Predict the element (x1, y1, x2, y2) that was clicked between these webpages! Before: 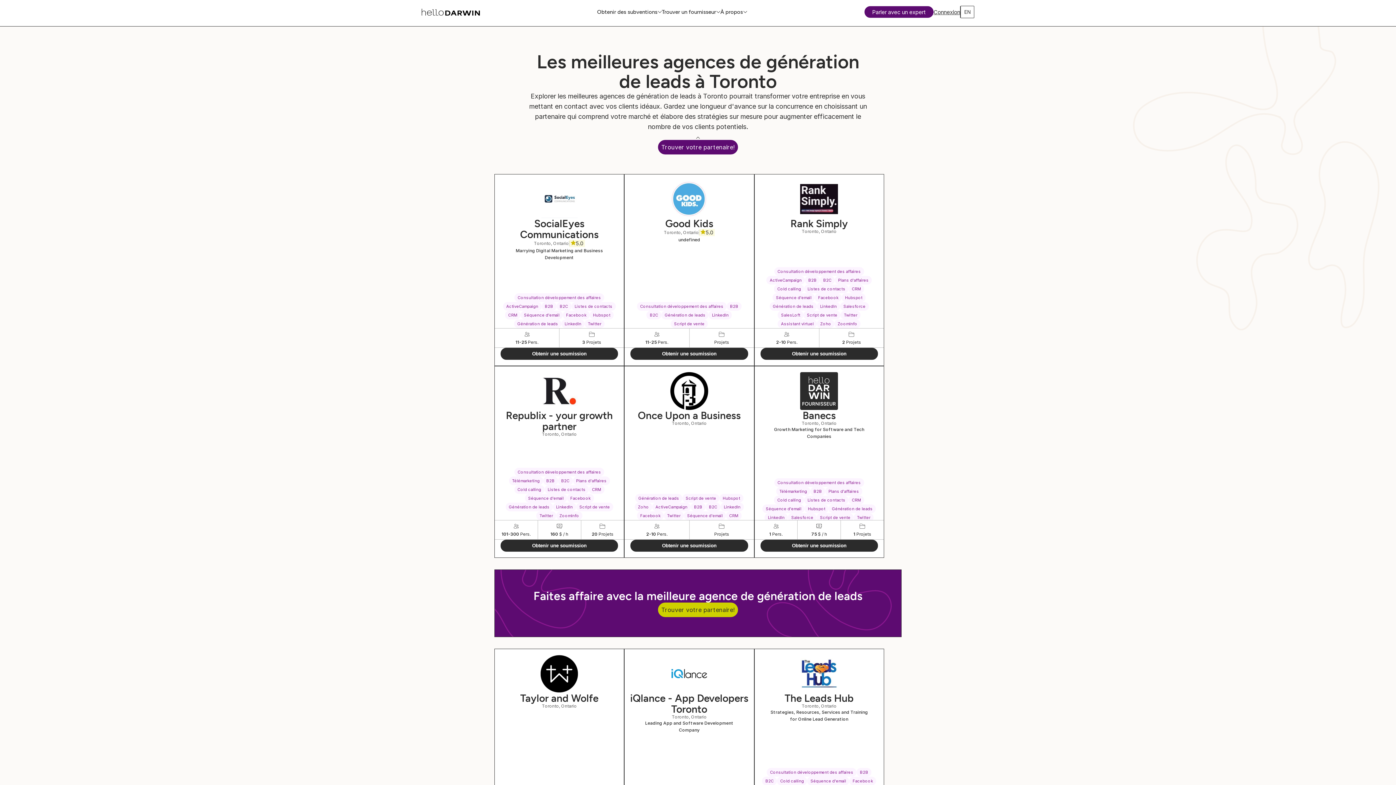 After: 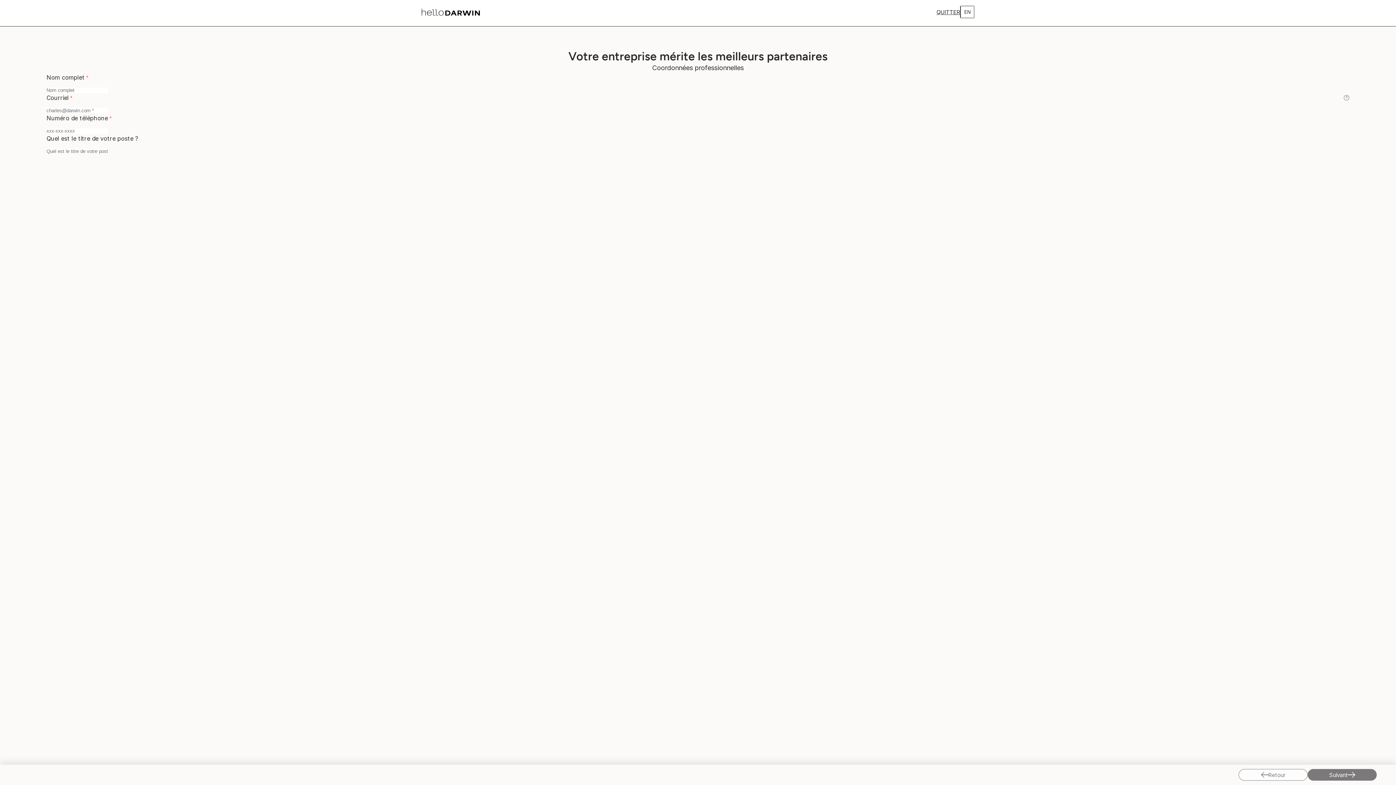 Action: bbox: (658, 602, 738, 617) label: Trouver votre partenaire!